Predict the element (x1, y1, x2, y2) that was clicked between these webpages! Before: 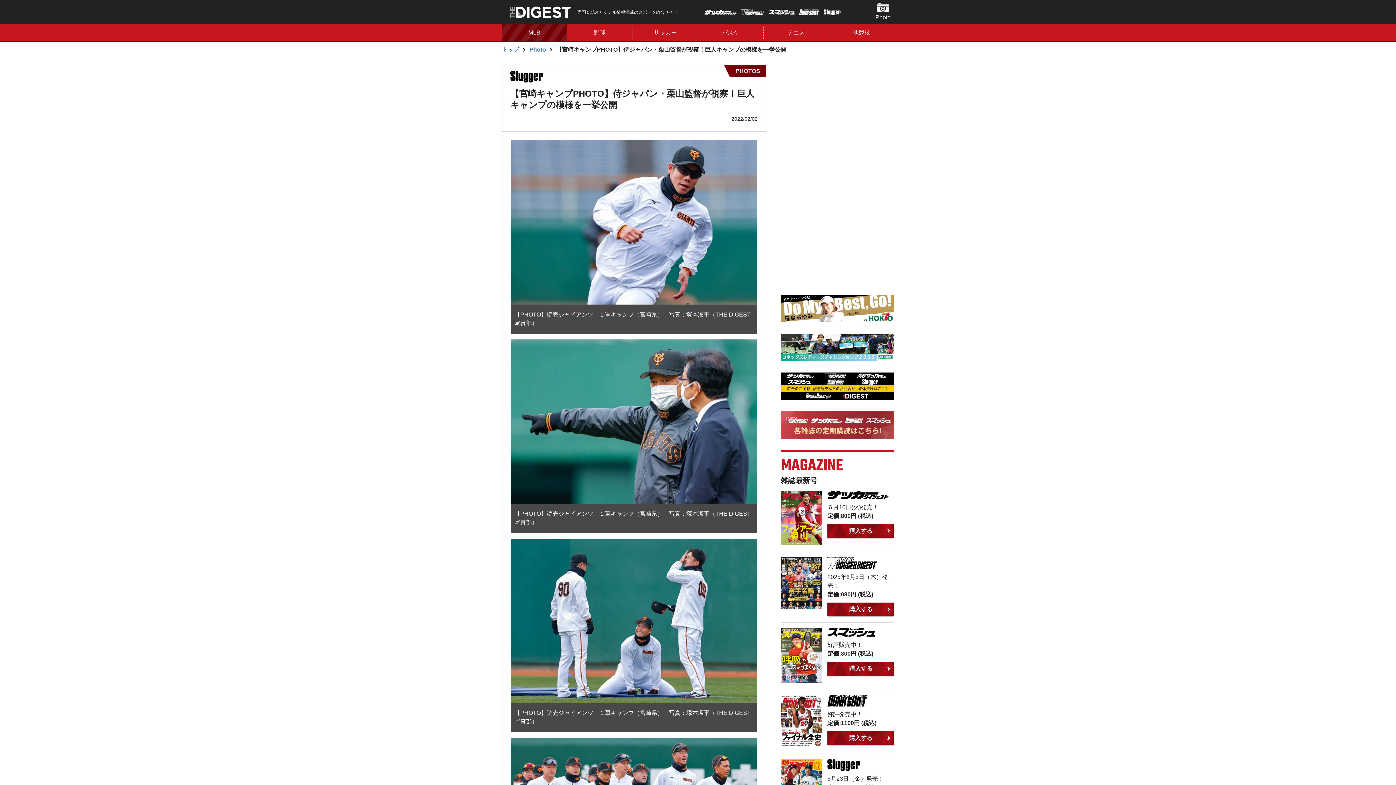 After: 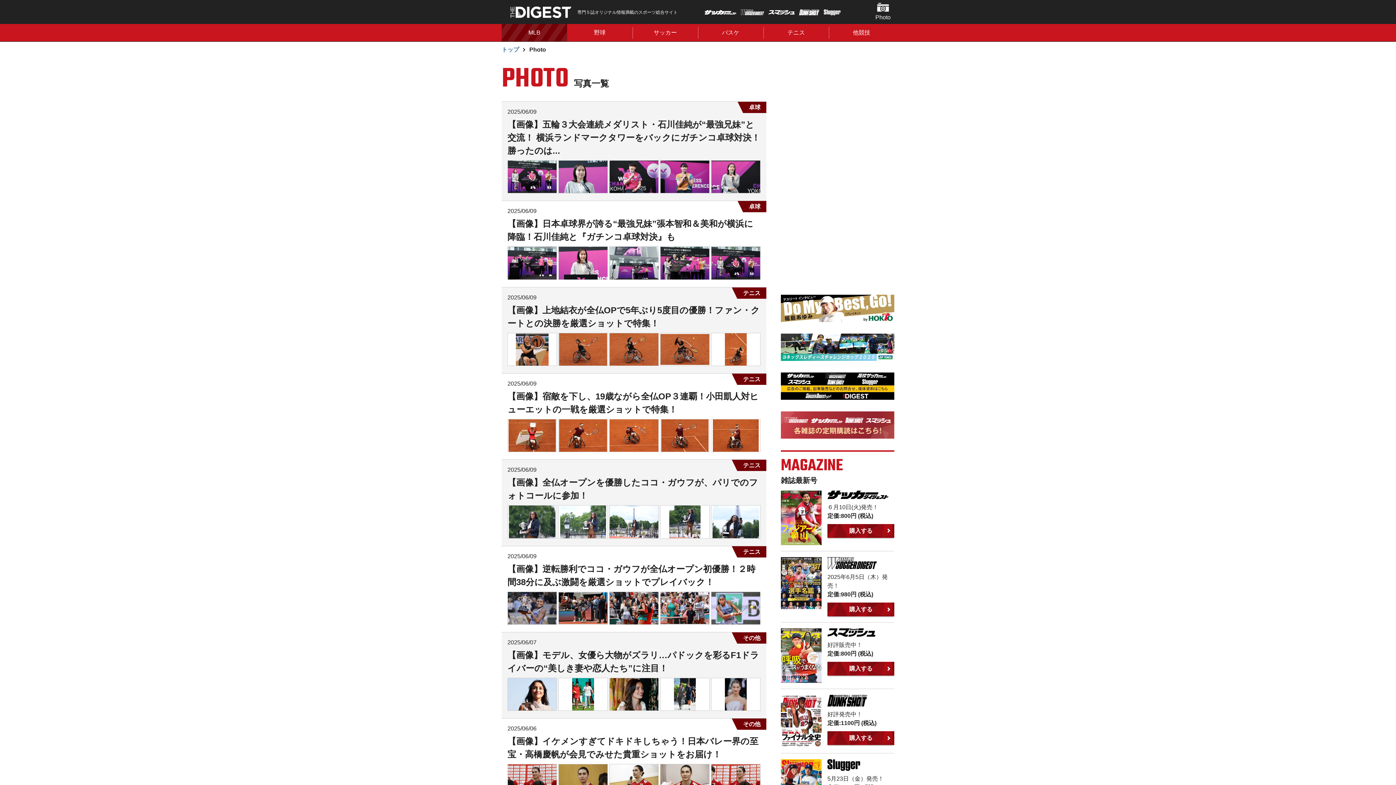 Action: bbox: (529, 45, 546, 54) label: Photo